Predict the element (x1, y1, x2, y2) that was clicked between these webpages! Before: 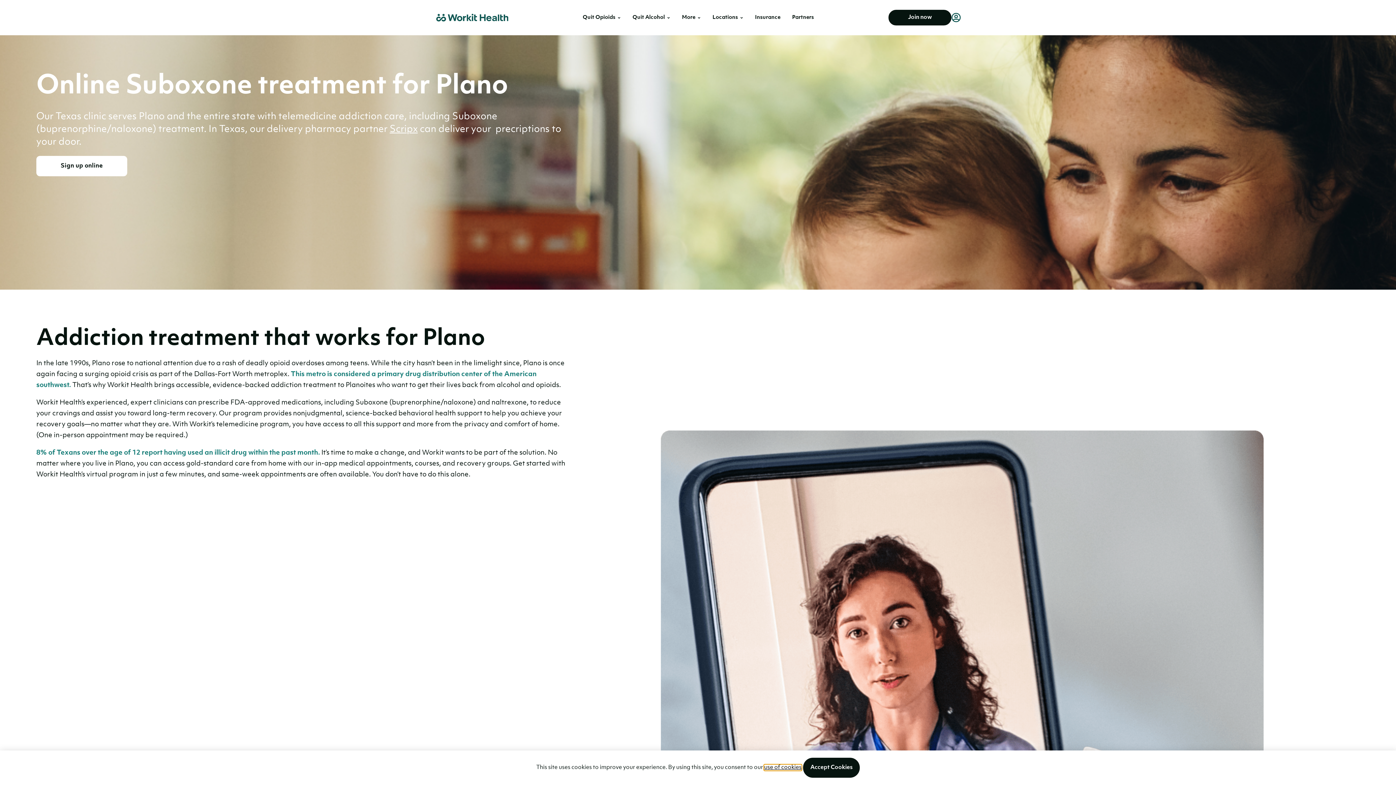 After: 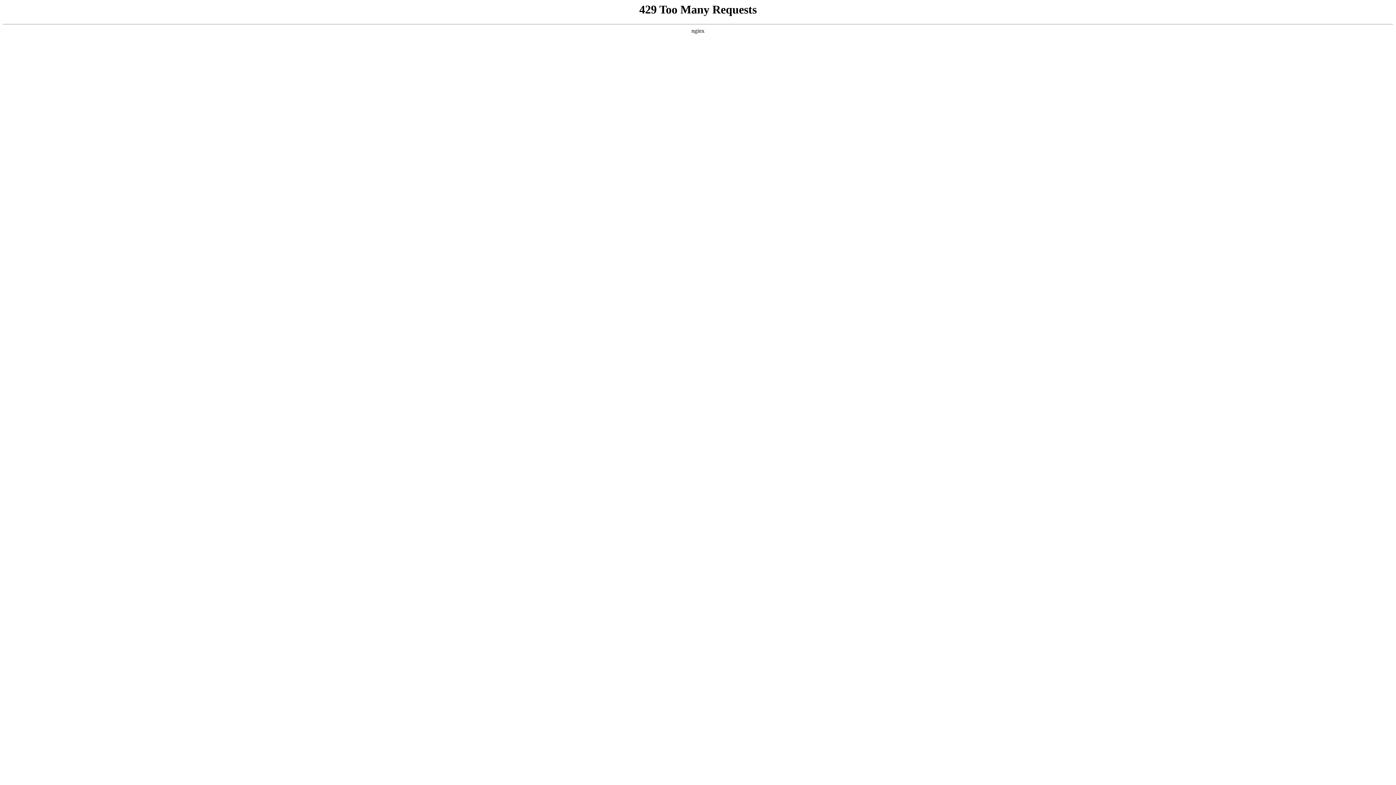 Action: label: Quit Opioids bbox: (582, 13, 615, 21)